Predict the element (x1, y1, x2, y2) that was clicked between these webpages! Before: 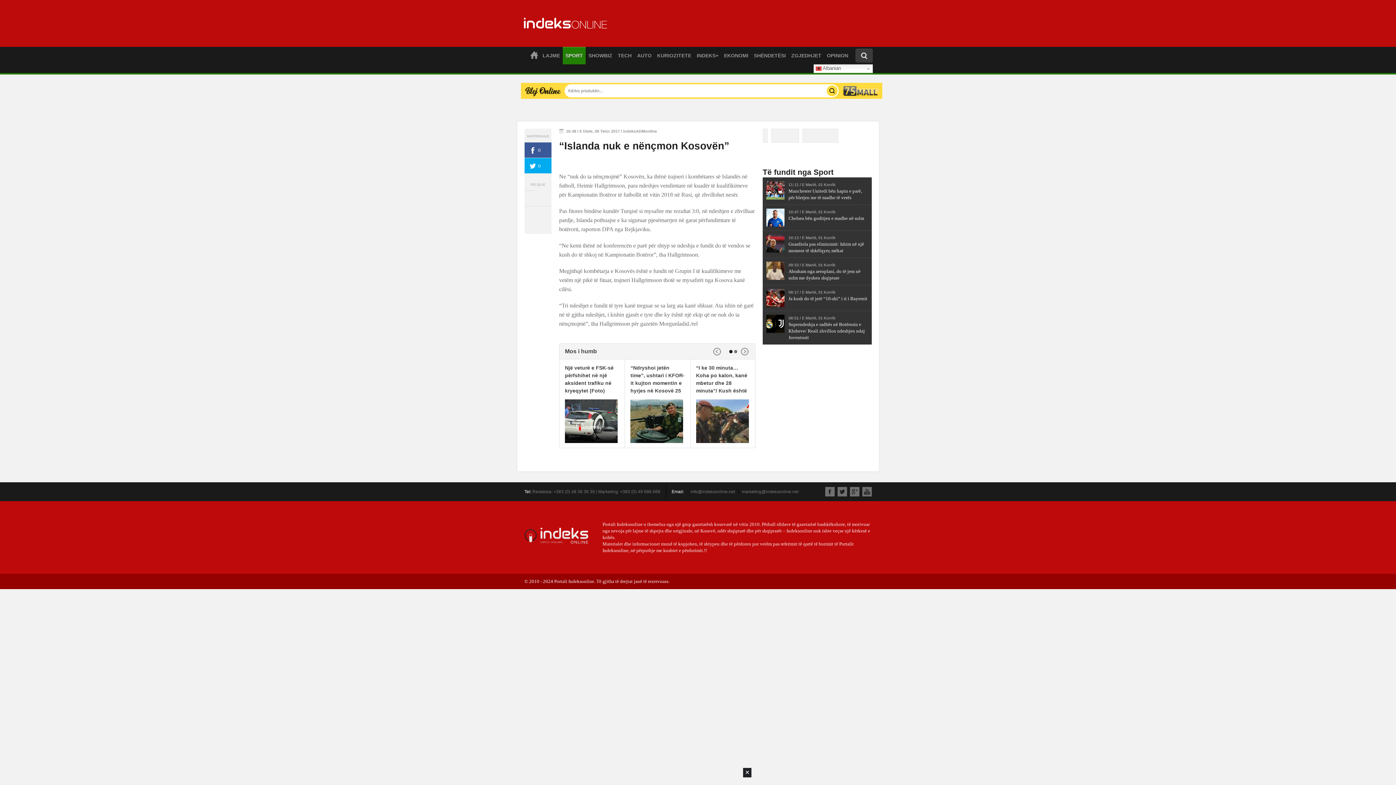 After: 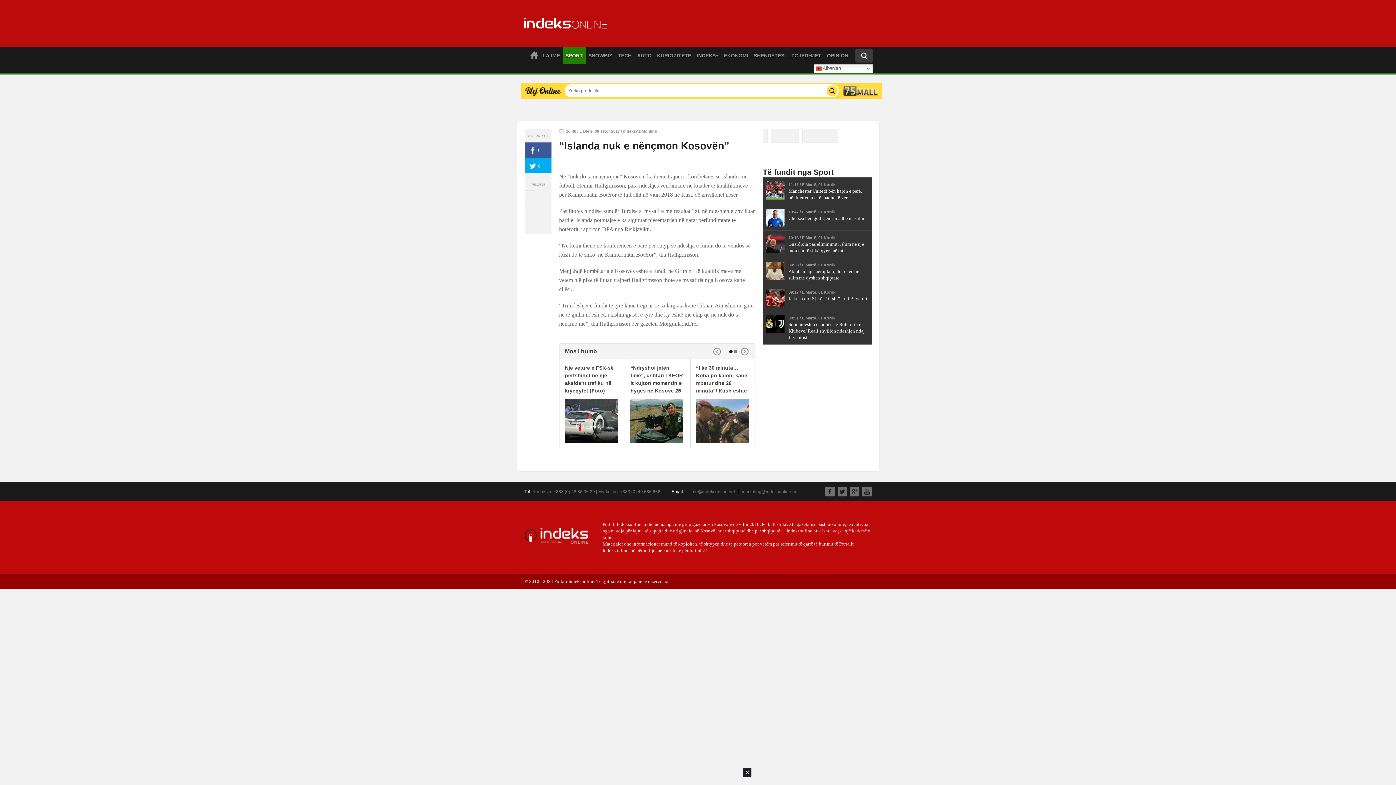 Action: bbox: (524, 158, 551, 173) label: 0